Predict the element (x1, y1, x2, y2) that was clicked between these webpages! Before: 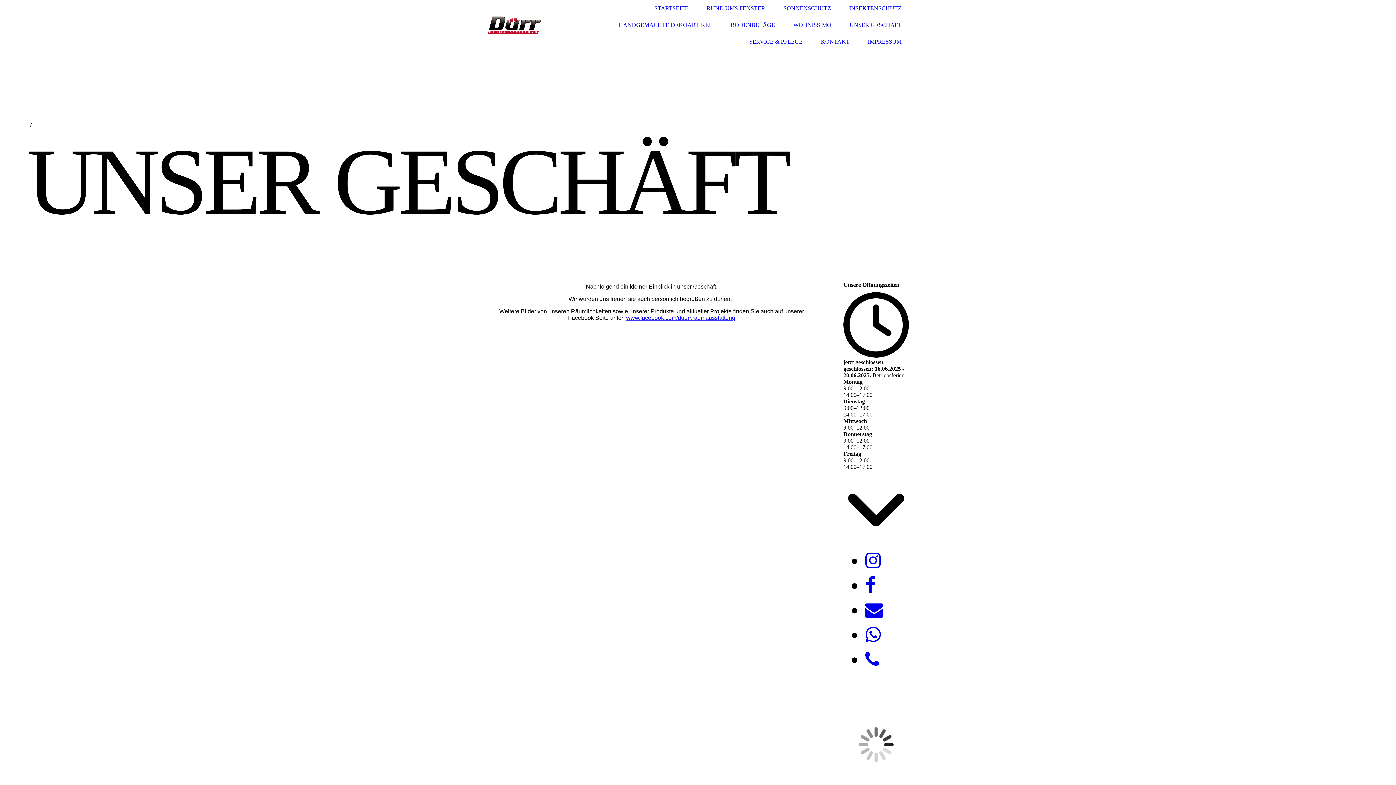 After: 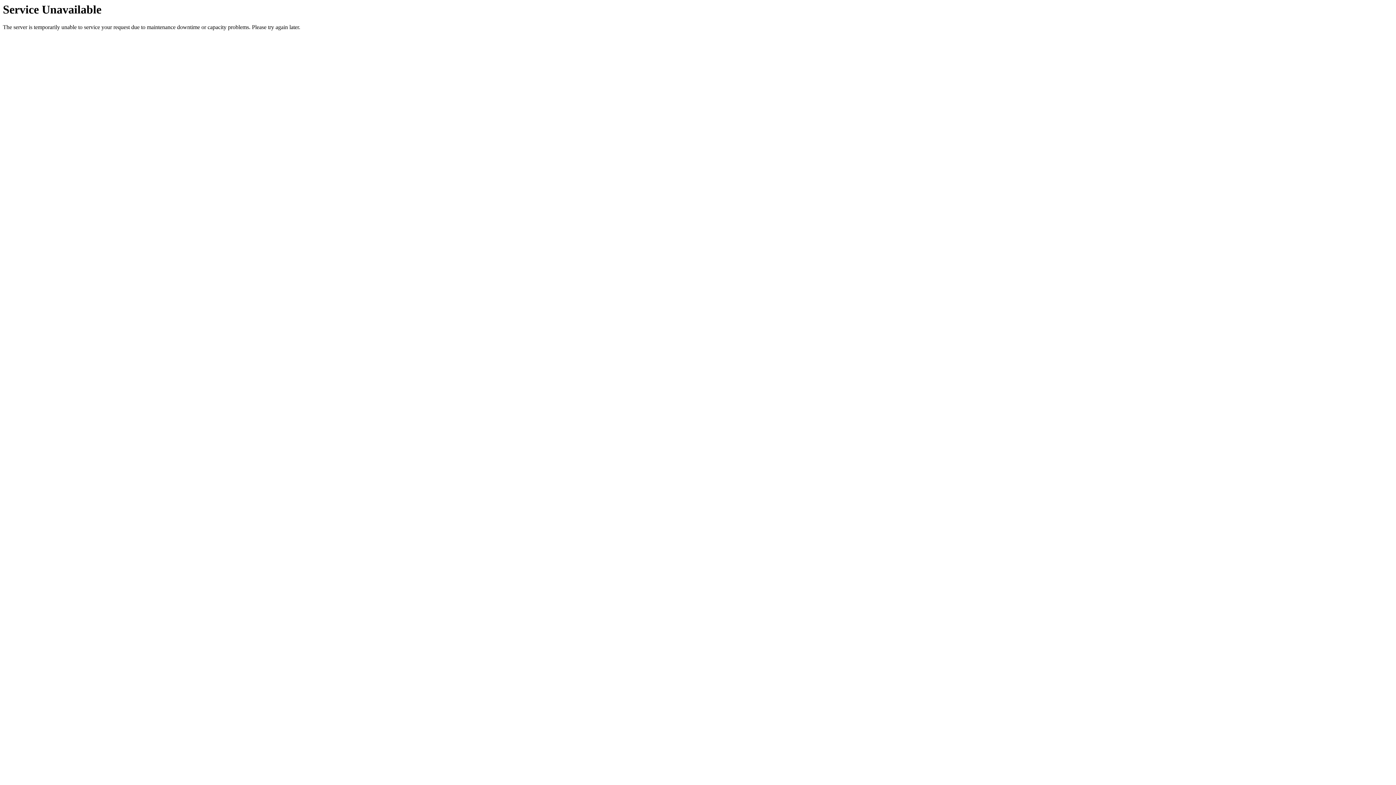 Action: bbox: (749, 38, 802, 44) label: SERVICE & PFLEGE